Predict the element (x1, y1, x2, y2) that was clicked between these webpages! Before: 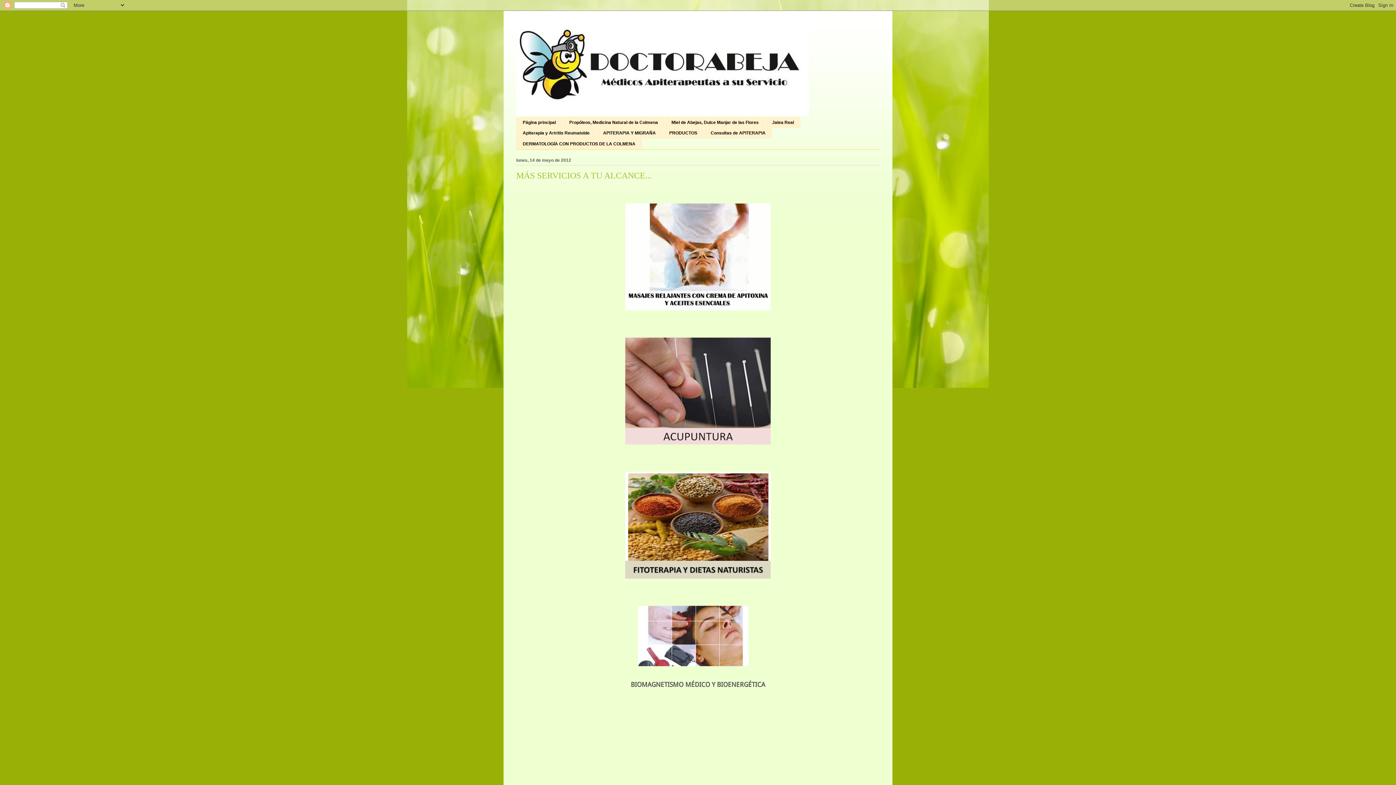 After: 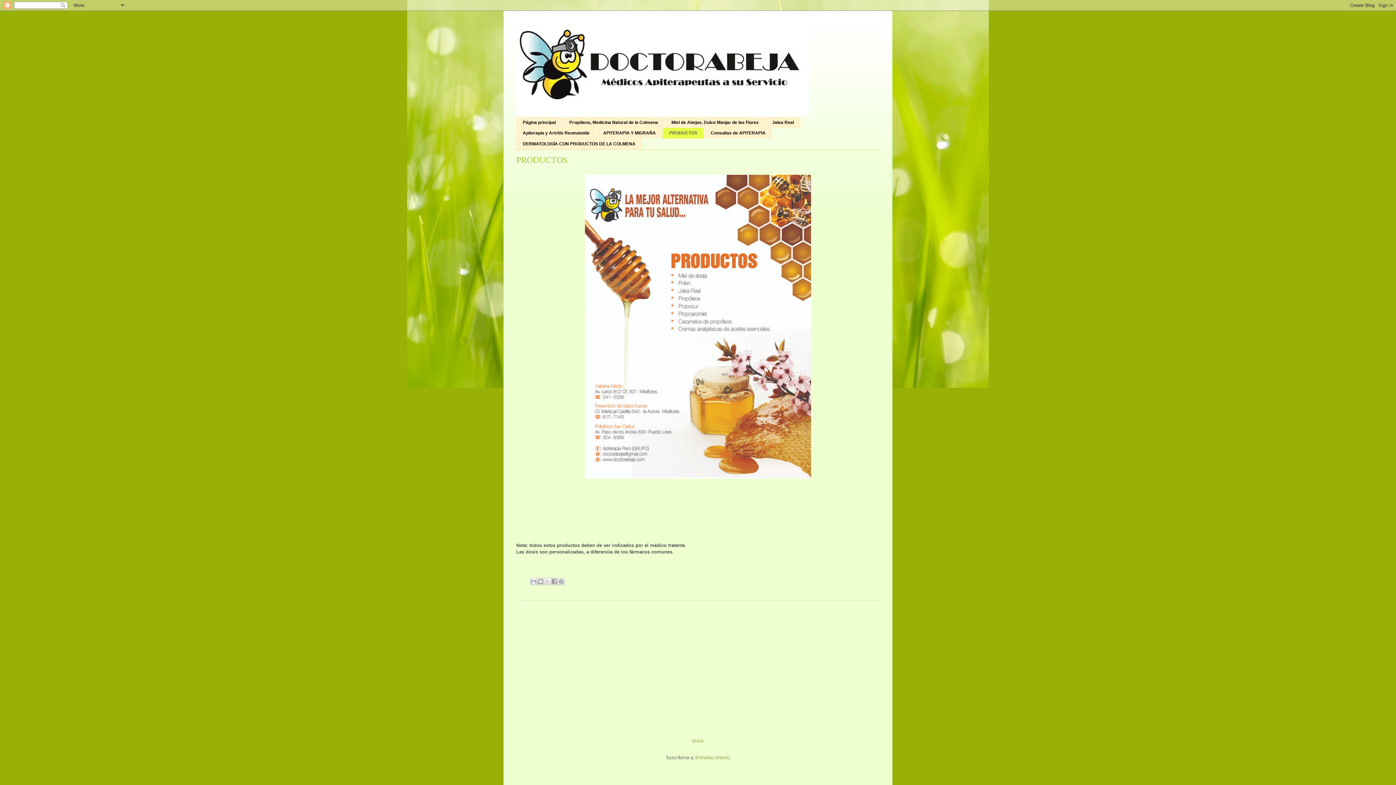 Action: bbox: (662, 127, 704, 138) label: PRODUCTOS